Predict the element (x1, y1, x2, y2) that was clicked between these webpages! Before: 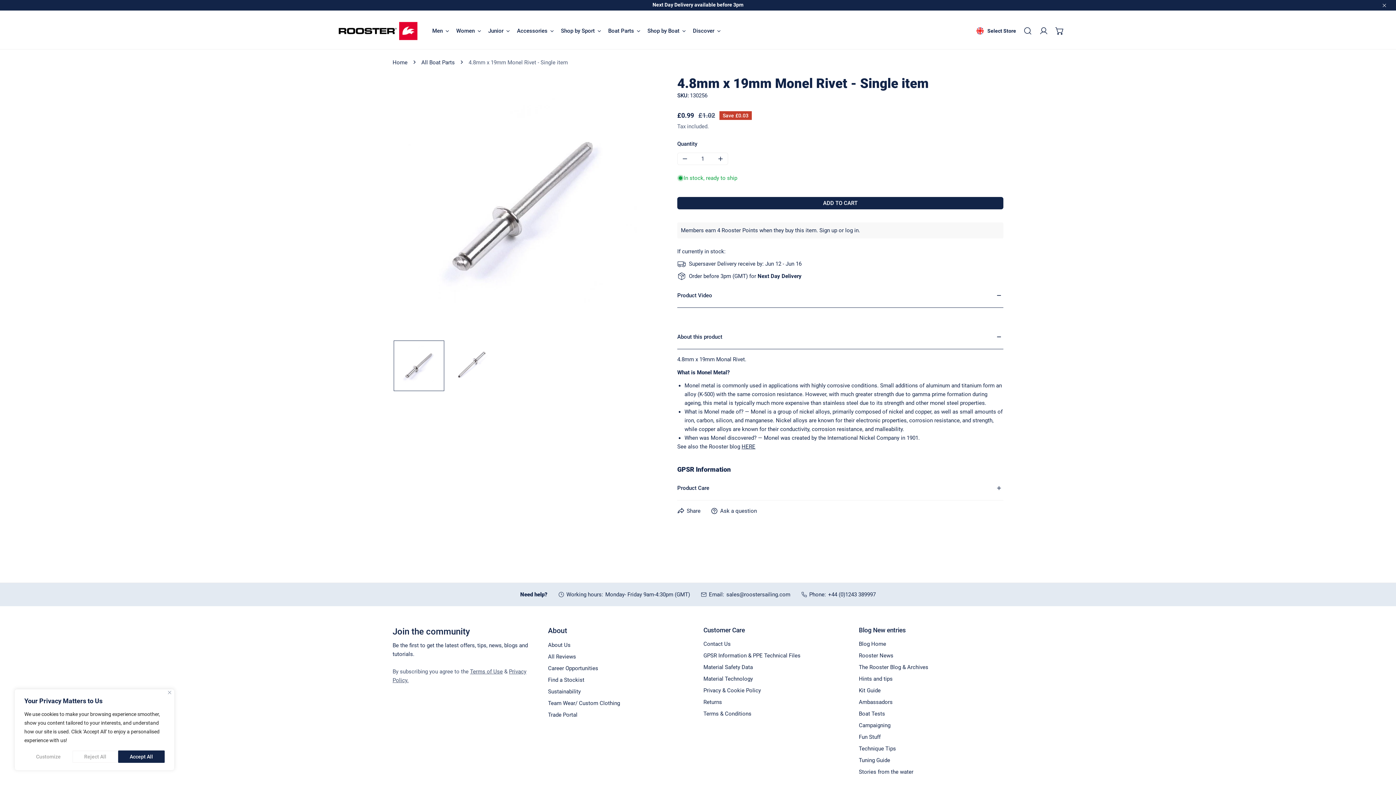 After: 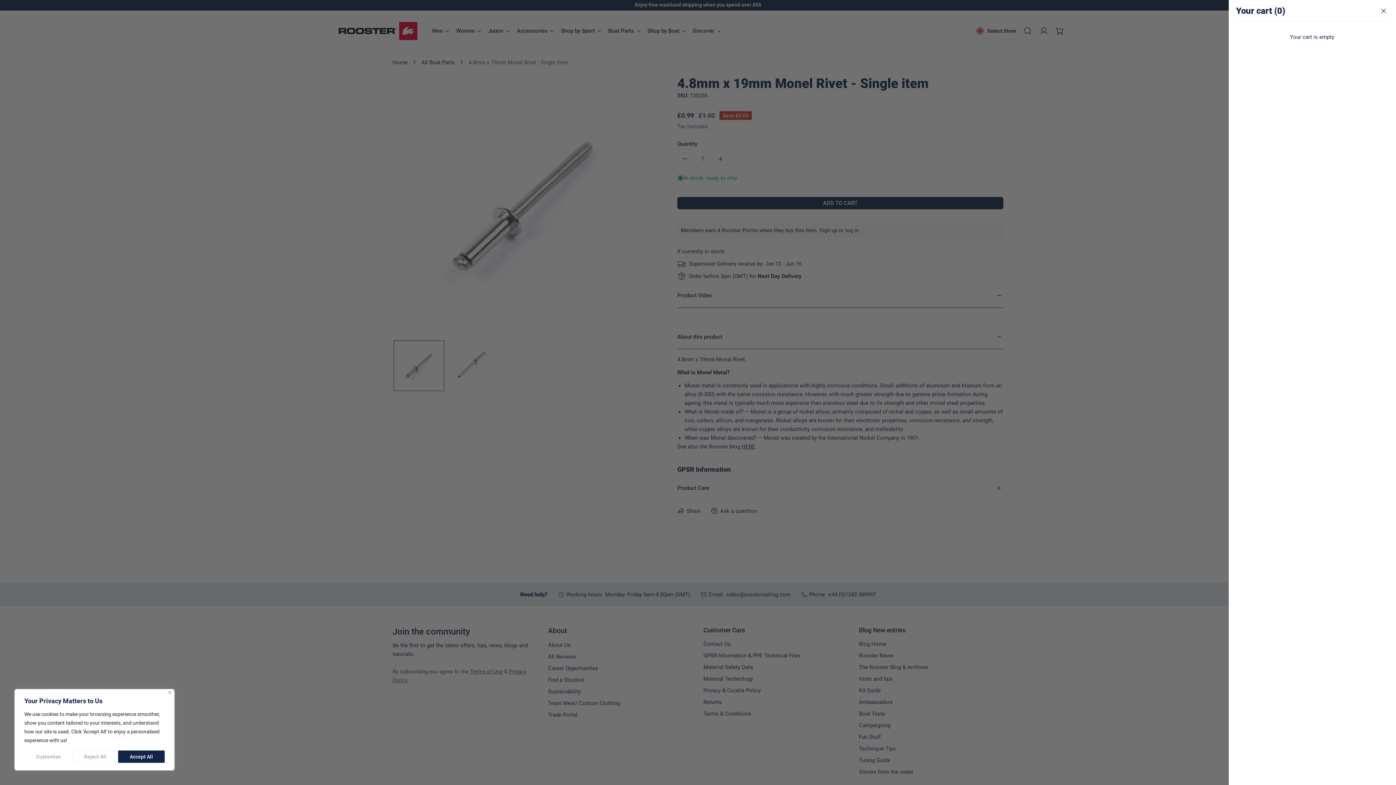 Action: bbox: (1052, 23, 1068, 39) label: Cart